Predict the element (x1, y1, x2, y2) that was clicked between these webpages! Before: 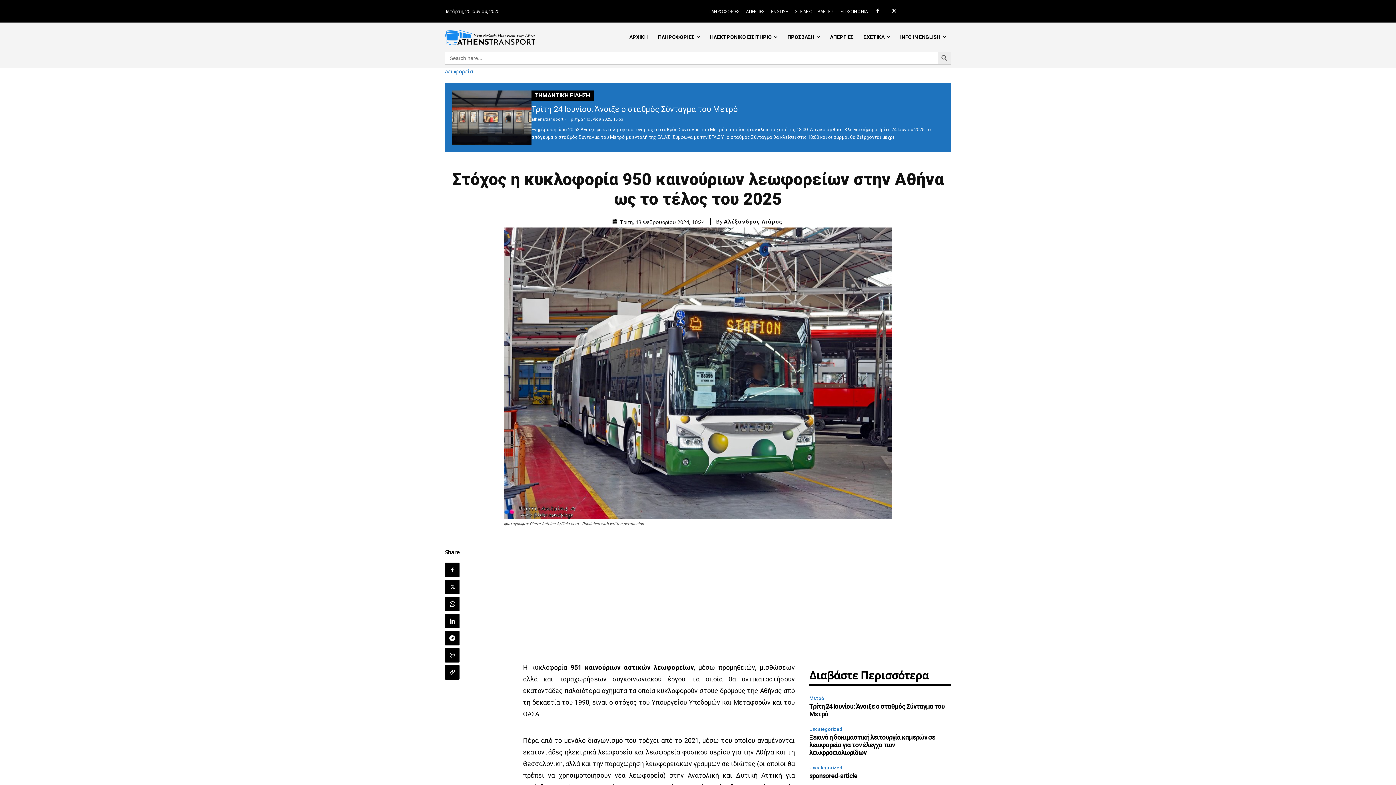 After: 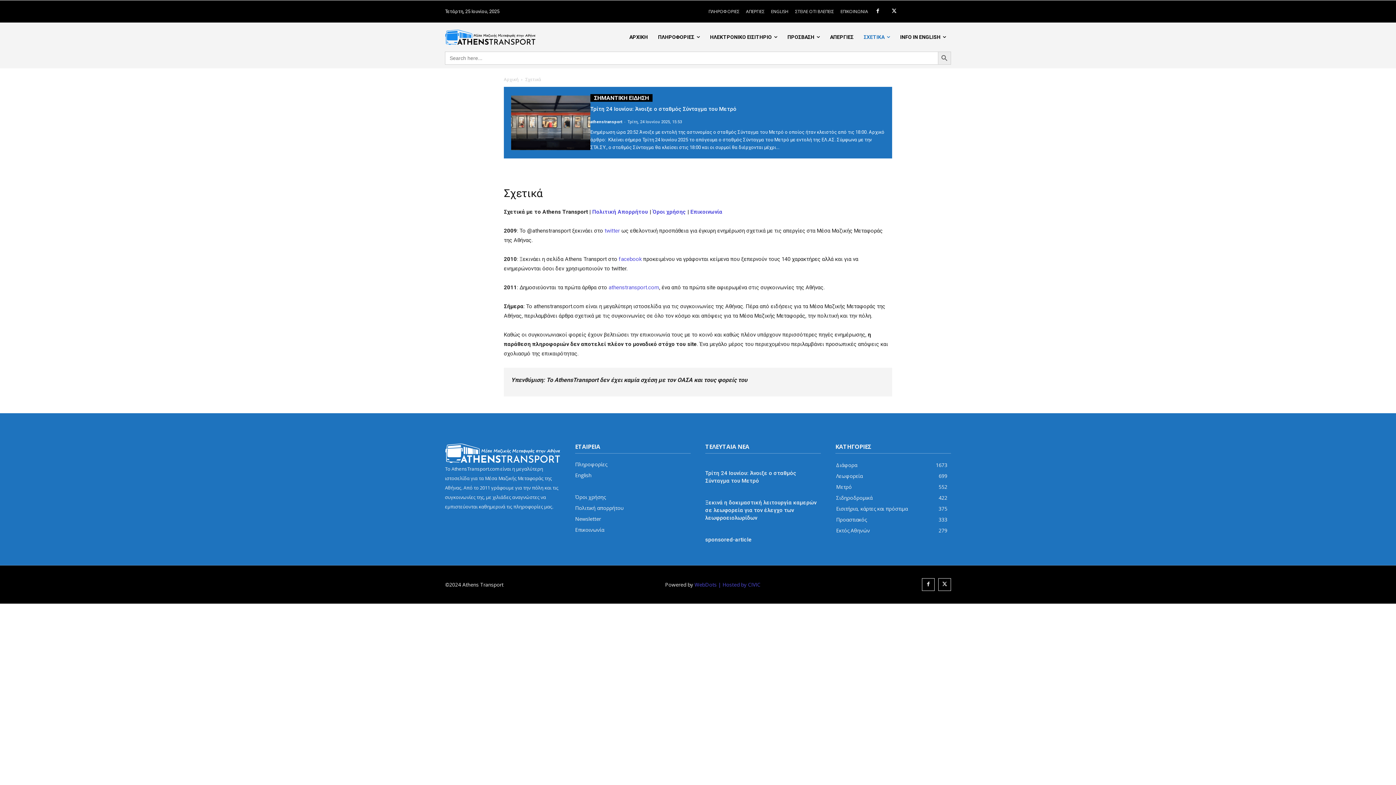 Action: bbox: (858, 22, 895, 51) label: ΣΧΕΤΙΚΑ